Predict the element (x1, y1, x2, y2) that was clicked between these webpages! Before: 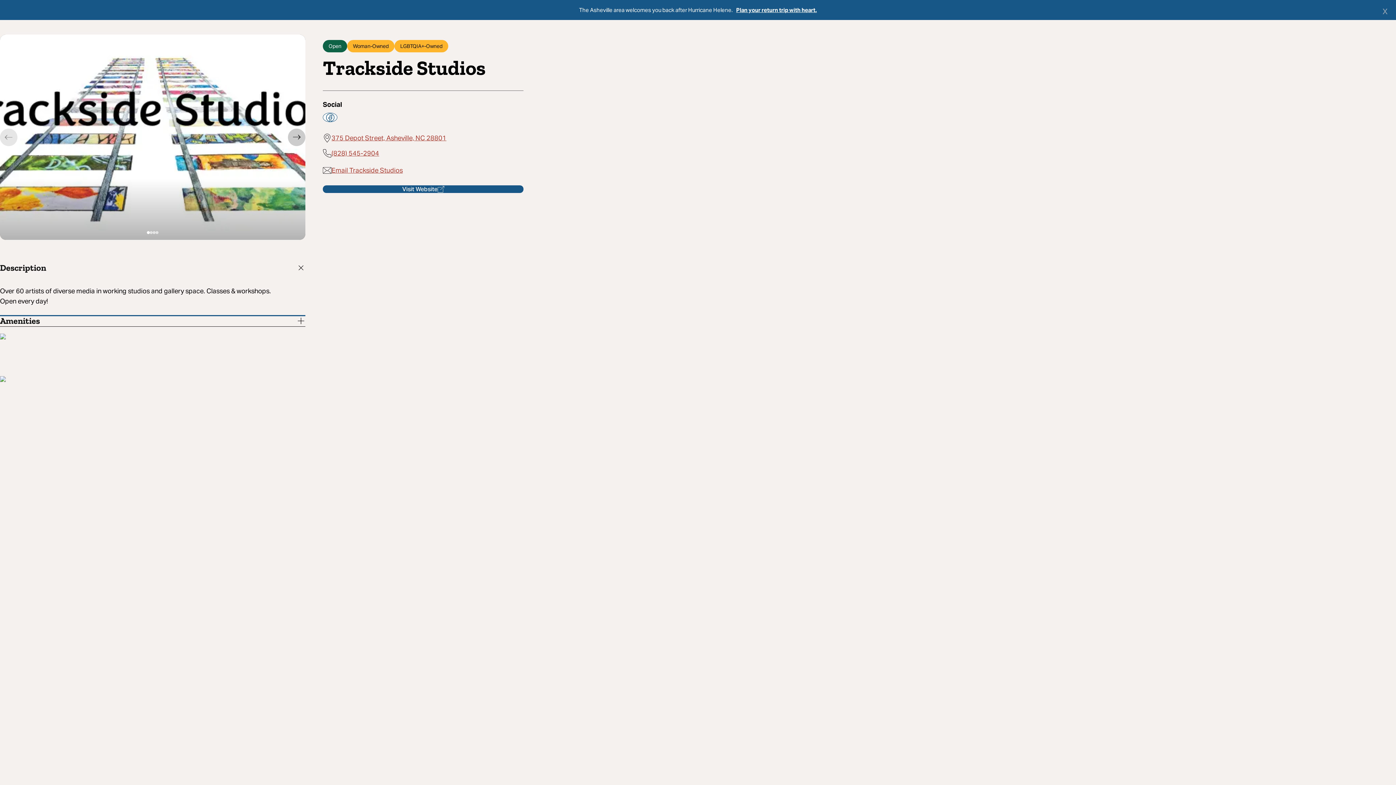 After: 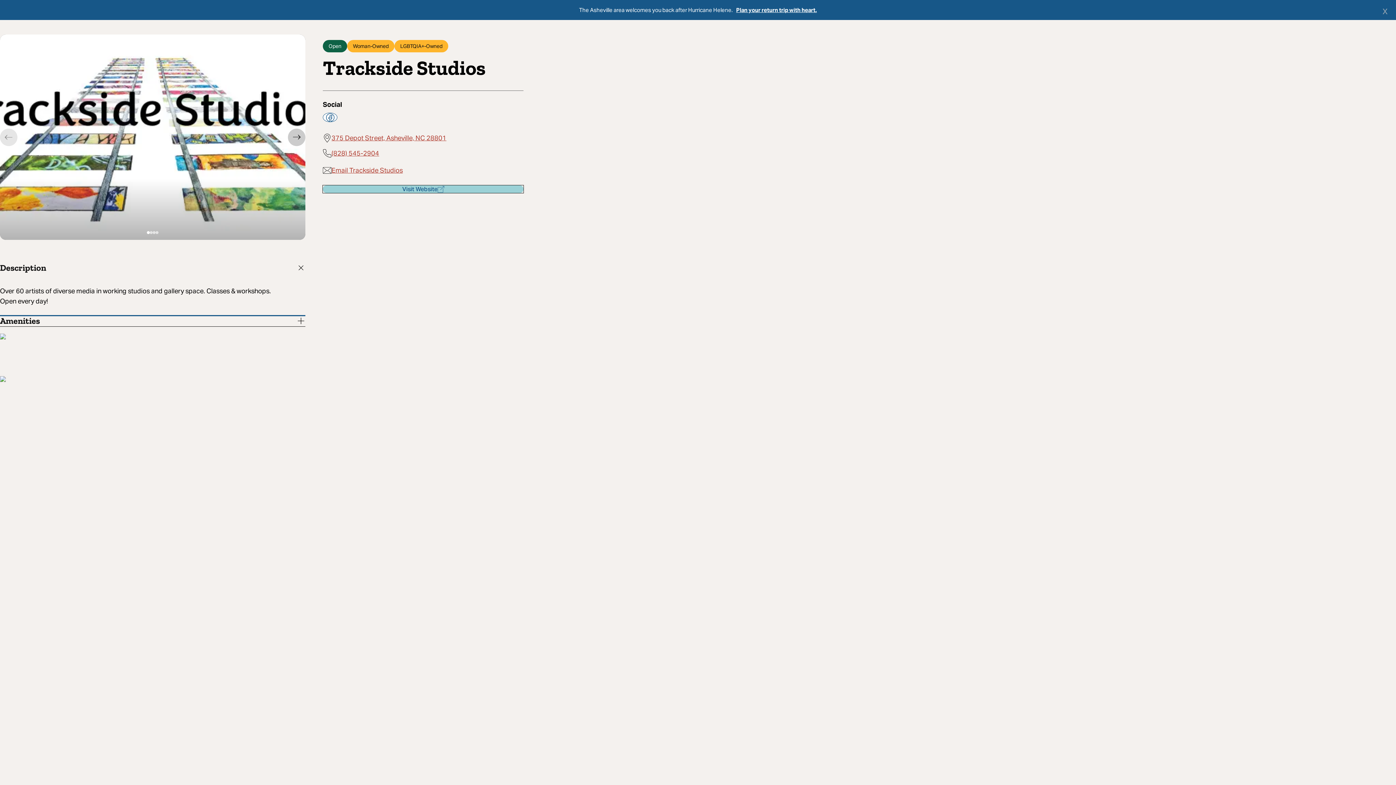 Action: label: Visit Website bbox: (322, 185, 523, 193)